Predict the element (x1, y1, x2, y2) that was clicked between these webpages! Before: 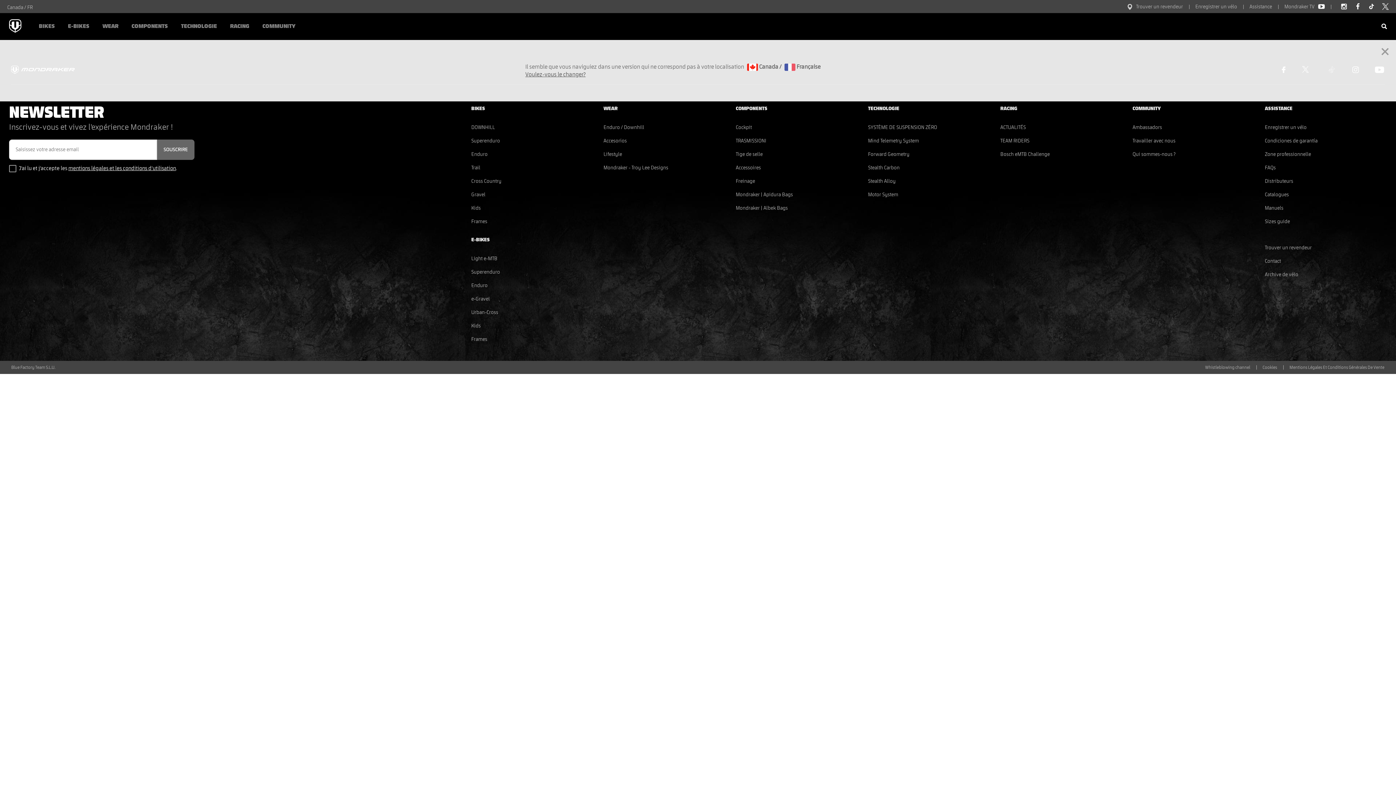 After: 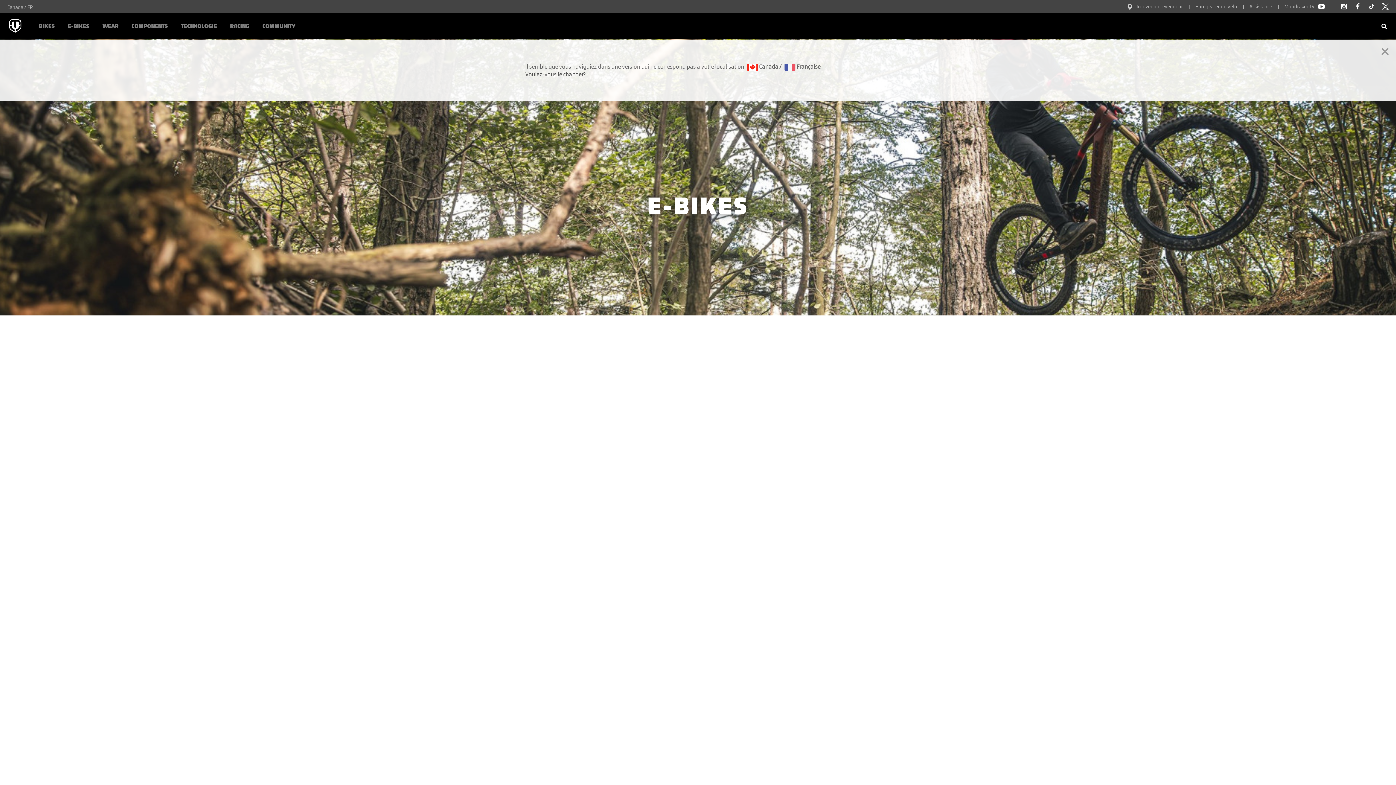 Action: label: E-BIKES bbox: (61, 13, 95, 39)